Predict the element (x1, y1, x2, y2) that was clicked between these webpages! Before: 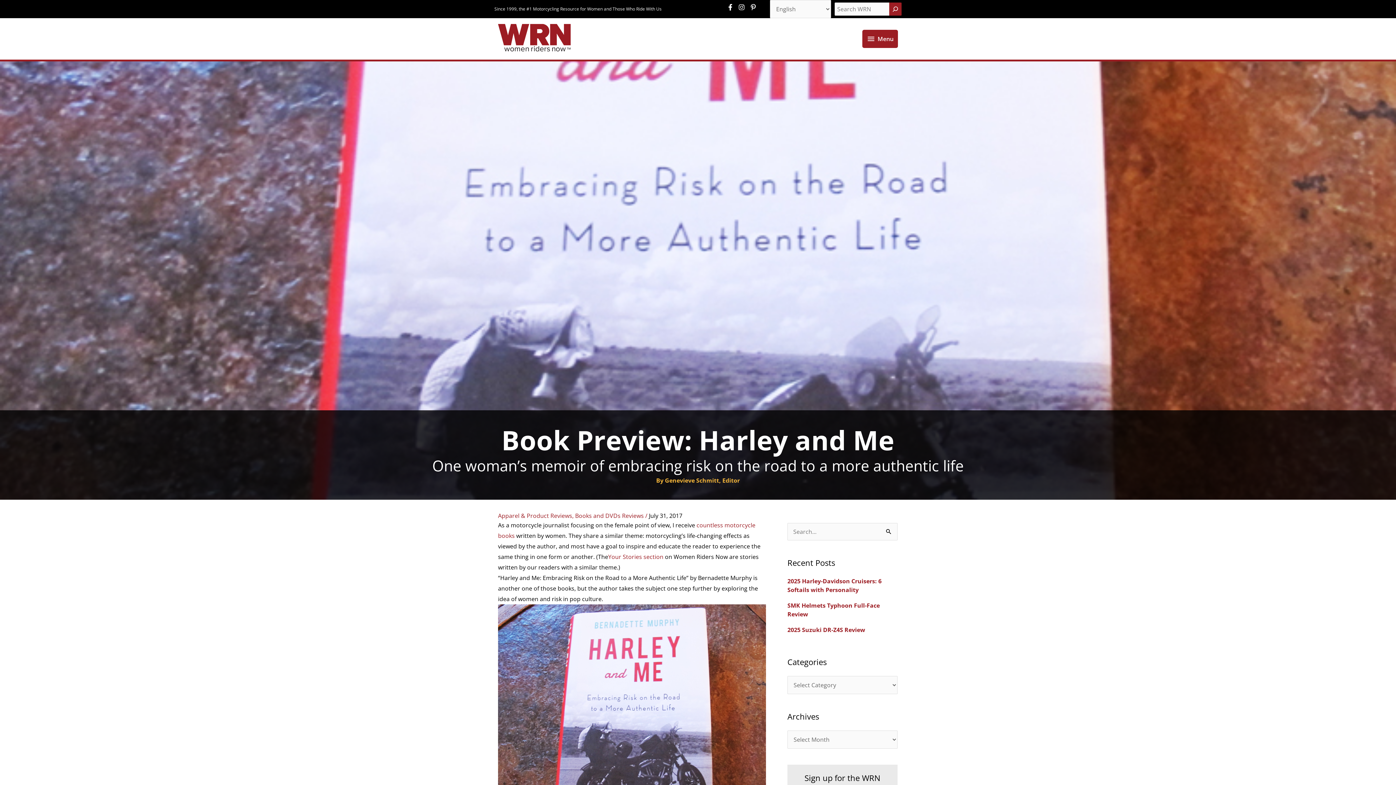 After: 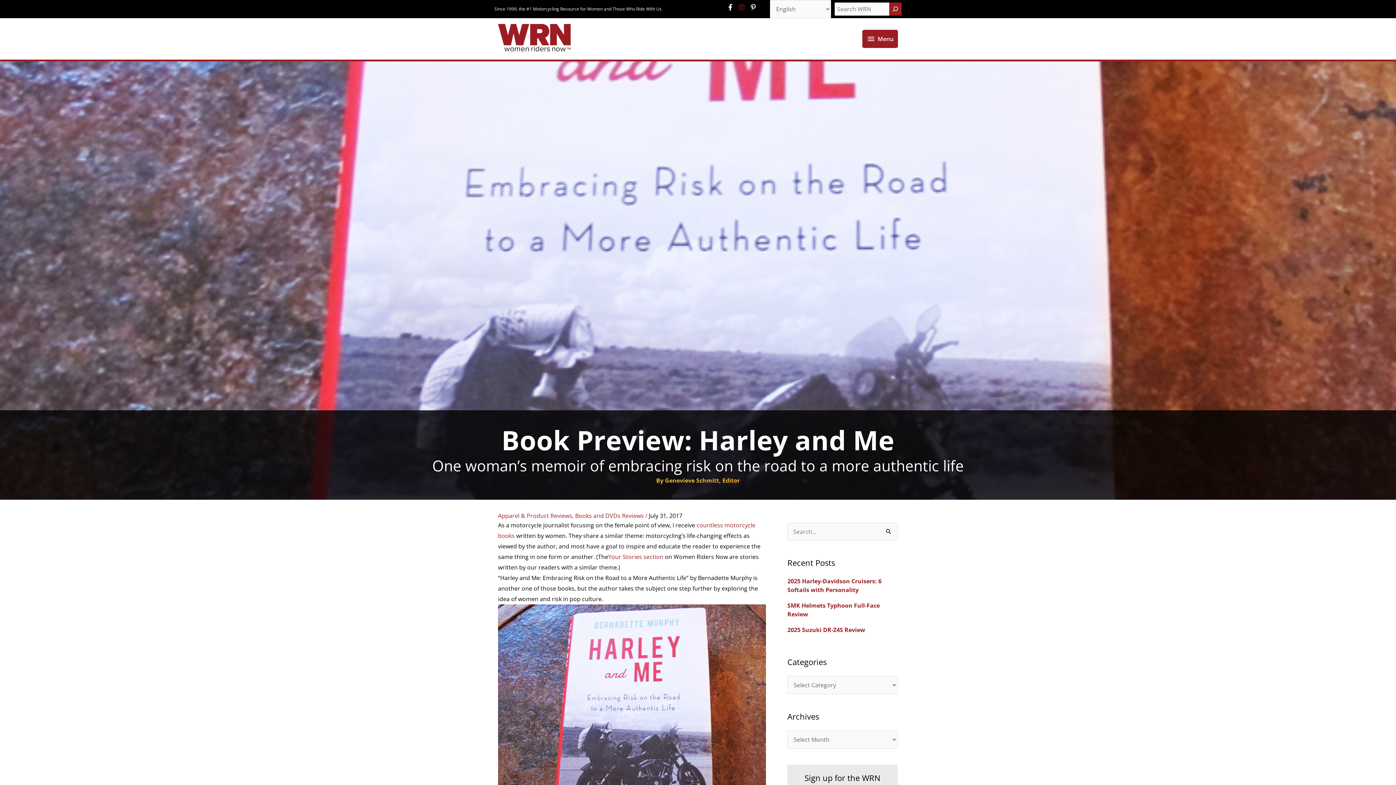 Action: label: instagram bbox: (738, 4, 749, 10)